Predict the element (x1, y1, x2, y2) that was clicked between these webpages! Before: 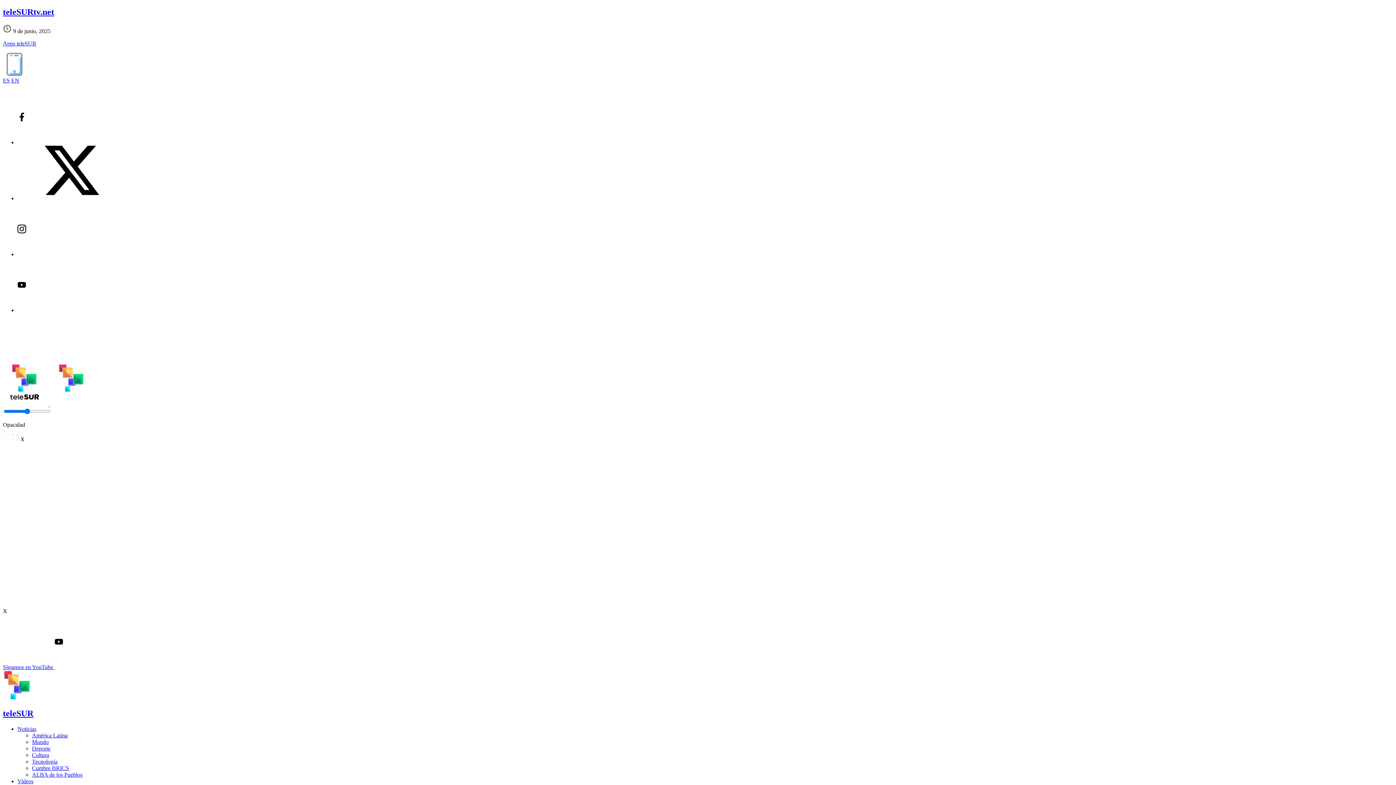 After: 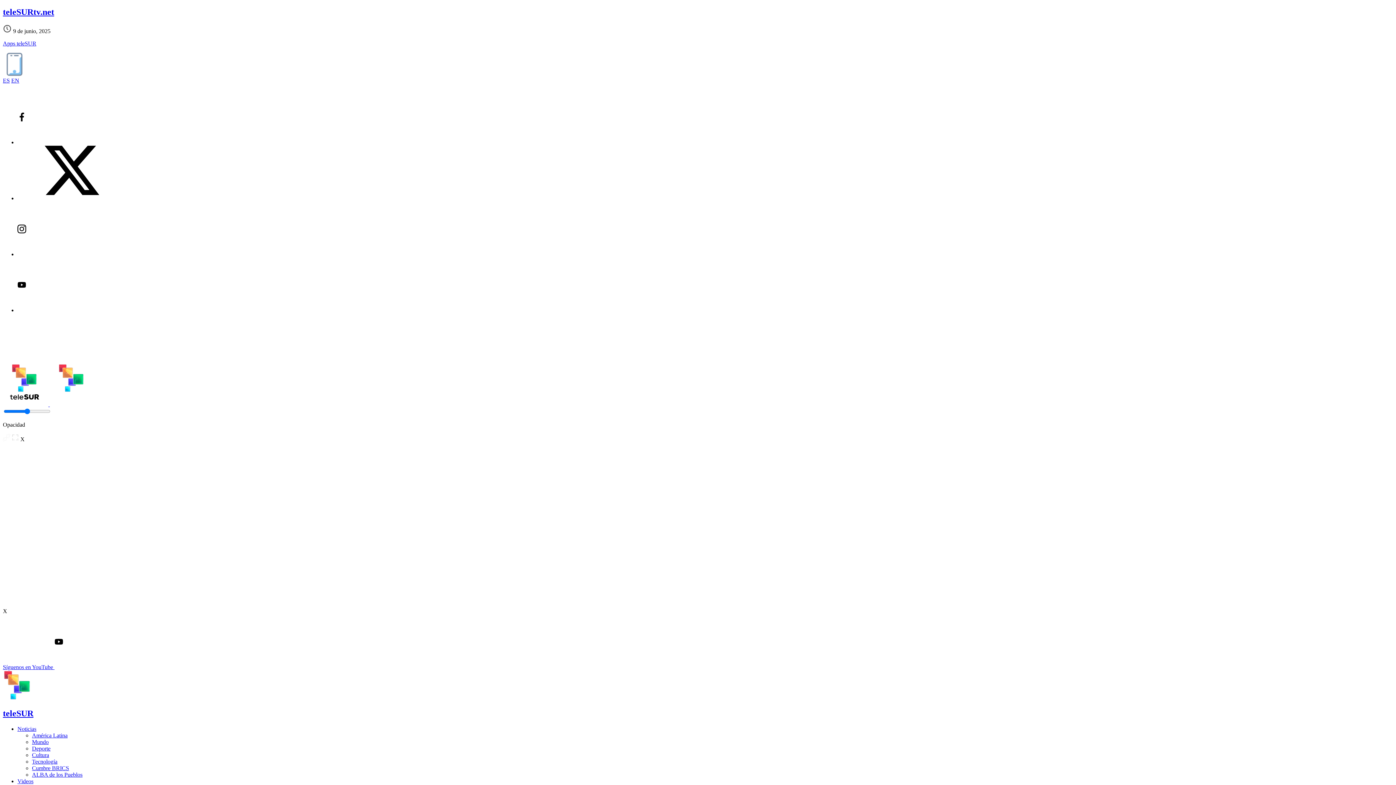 Action: label: Cumbre BRICS bbox: (32, 765, 69, 771)